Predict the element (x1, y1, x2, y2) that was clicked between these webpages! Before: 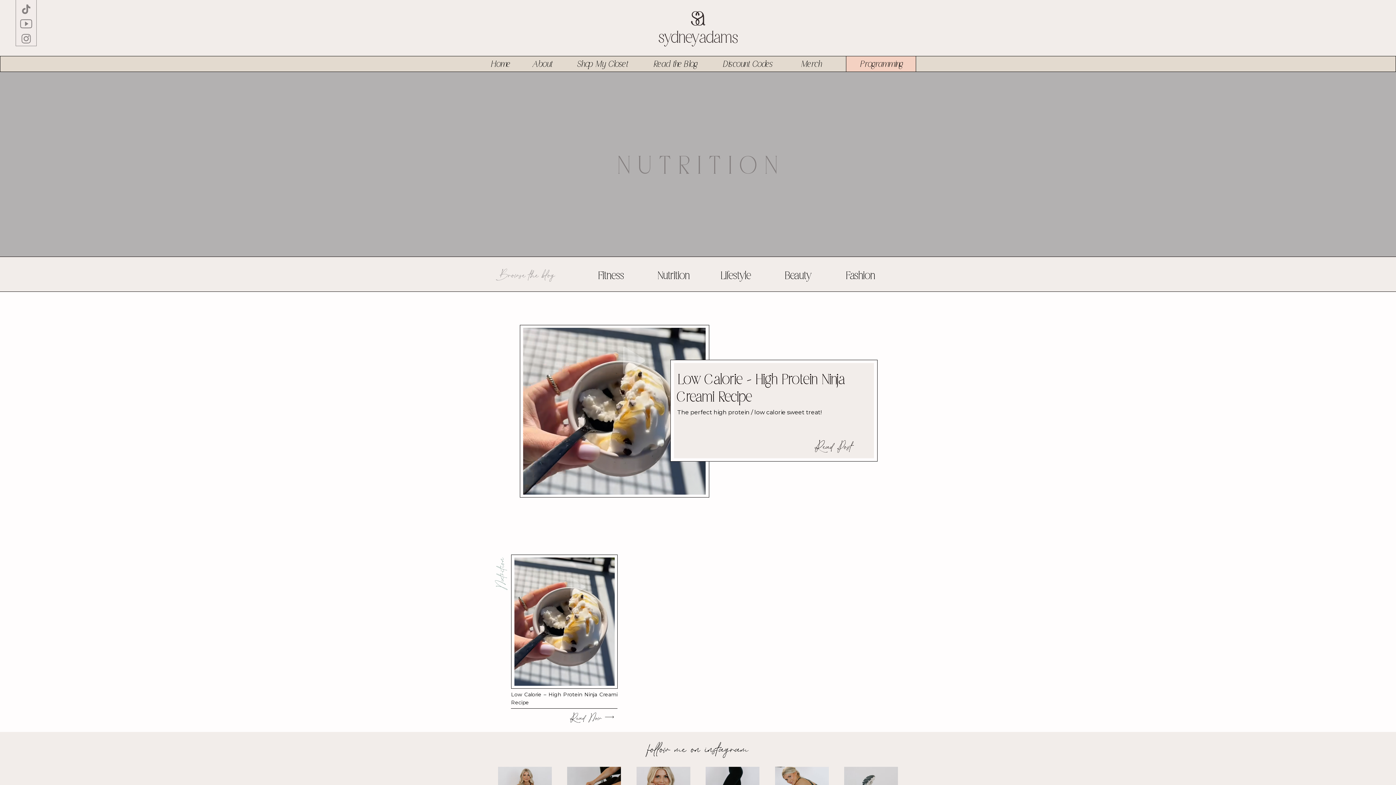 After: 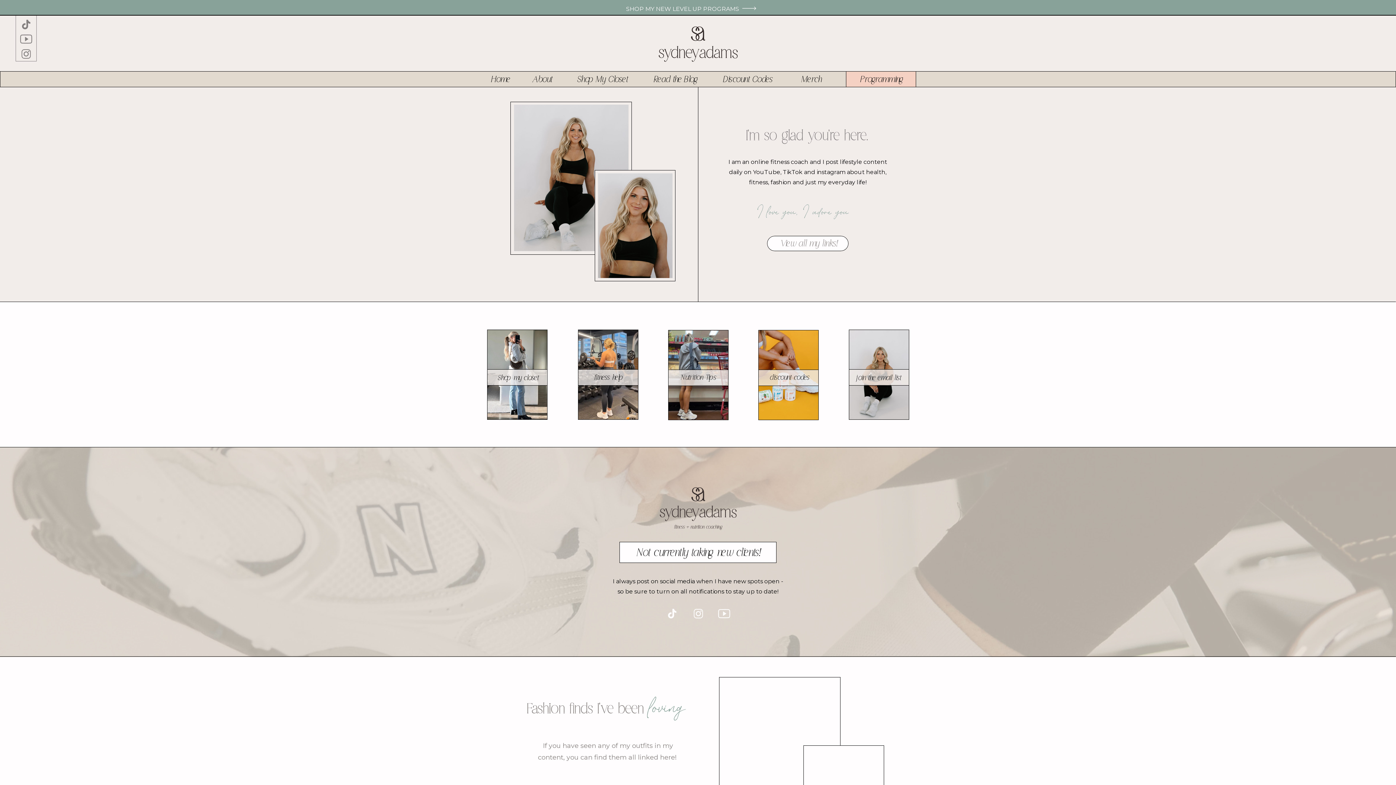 Action: bbox: (646, 11, 749, 46)